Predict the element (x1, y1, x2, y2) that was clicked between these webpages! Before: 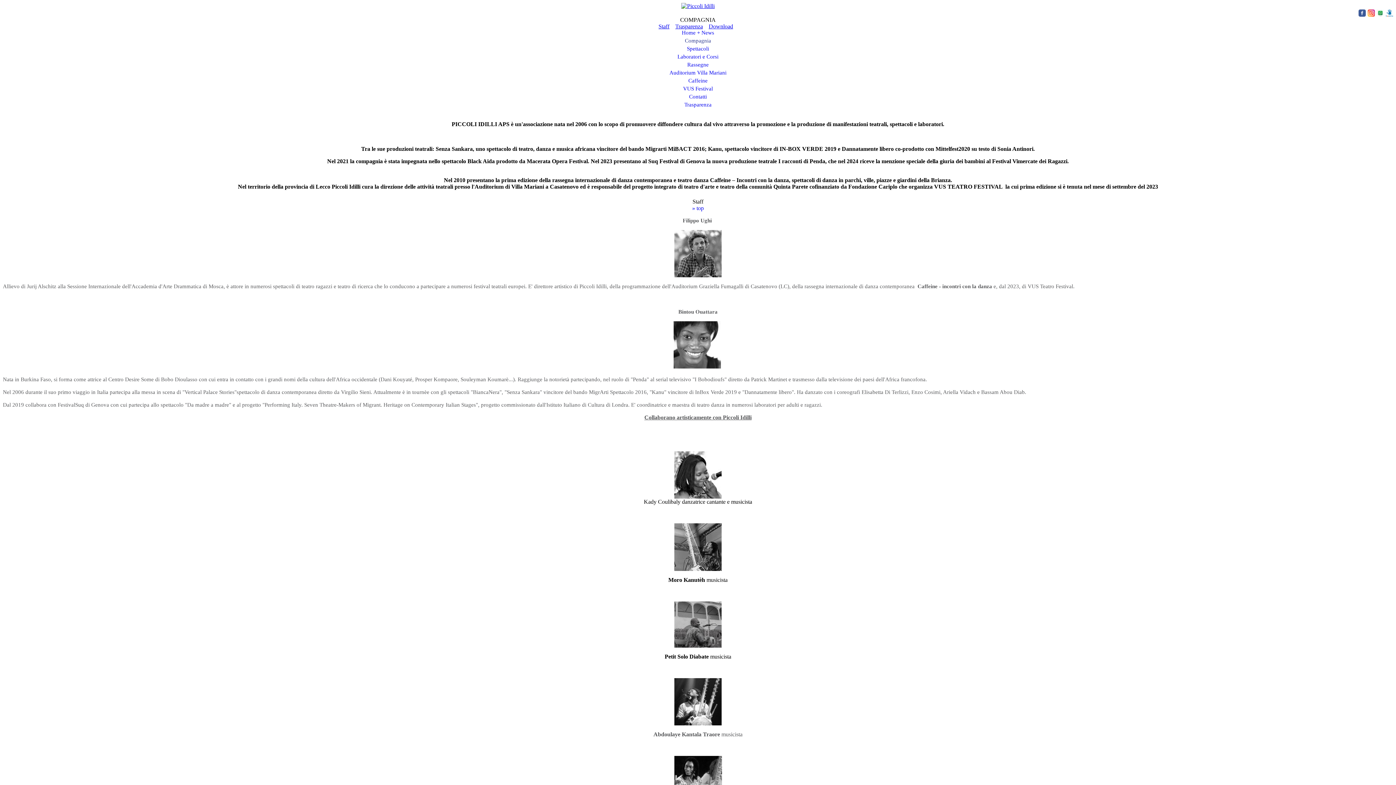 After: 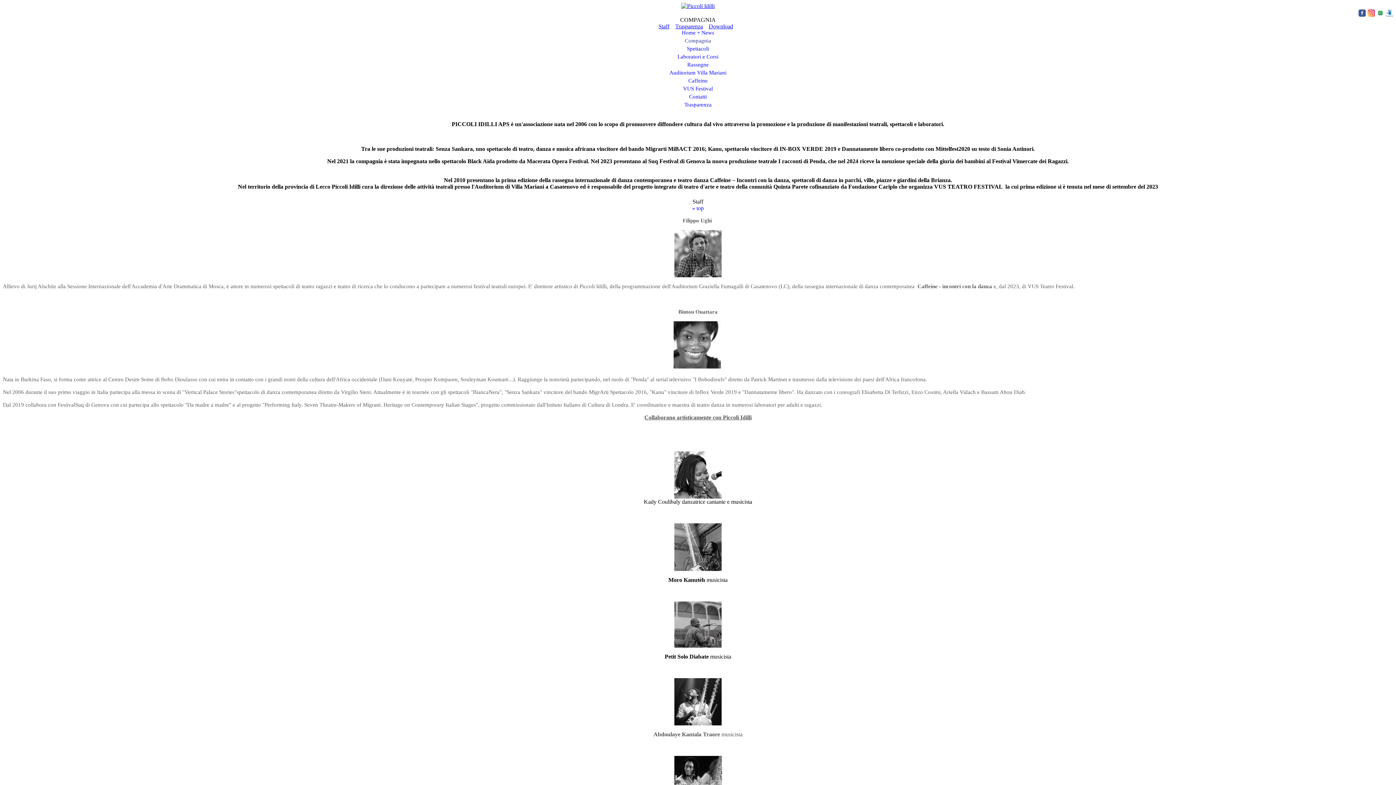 Action: bbox: (1358, 9, 1366, 16)